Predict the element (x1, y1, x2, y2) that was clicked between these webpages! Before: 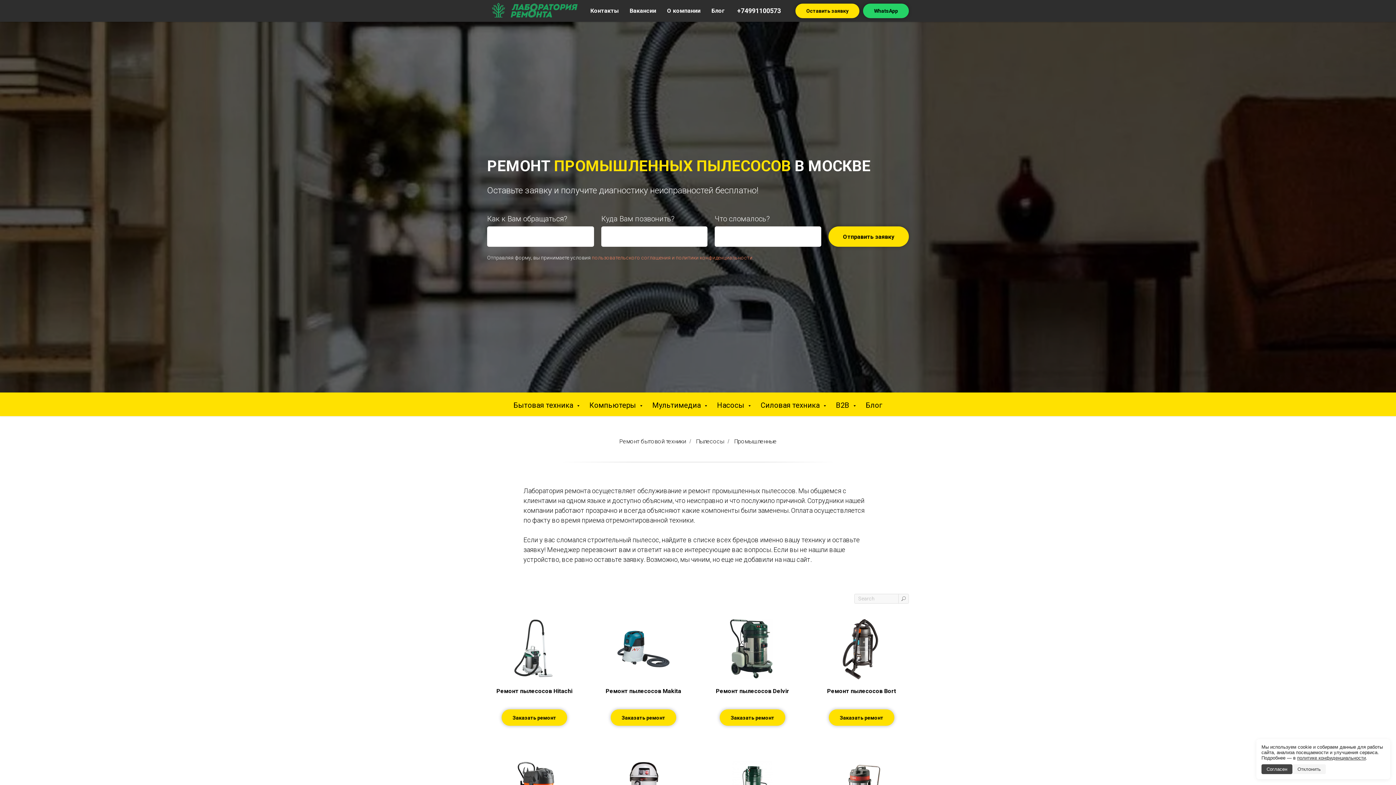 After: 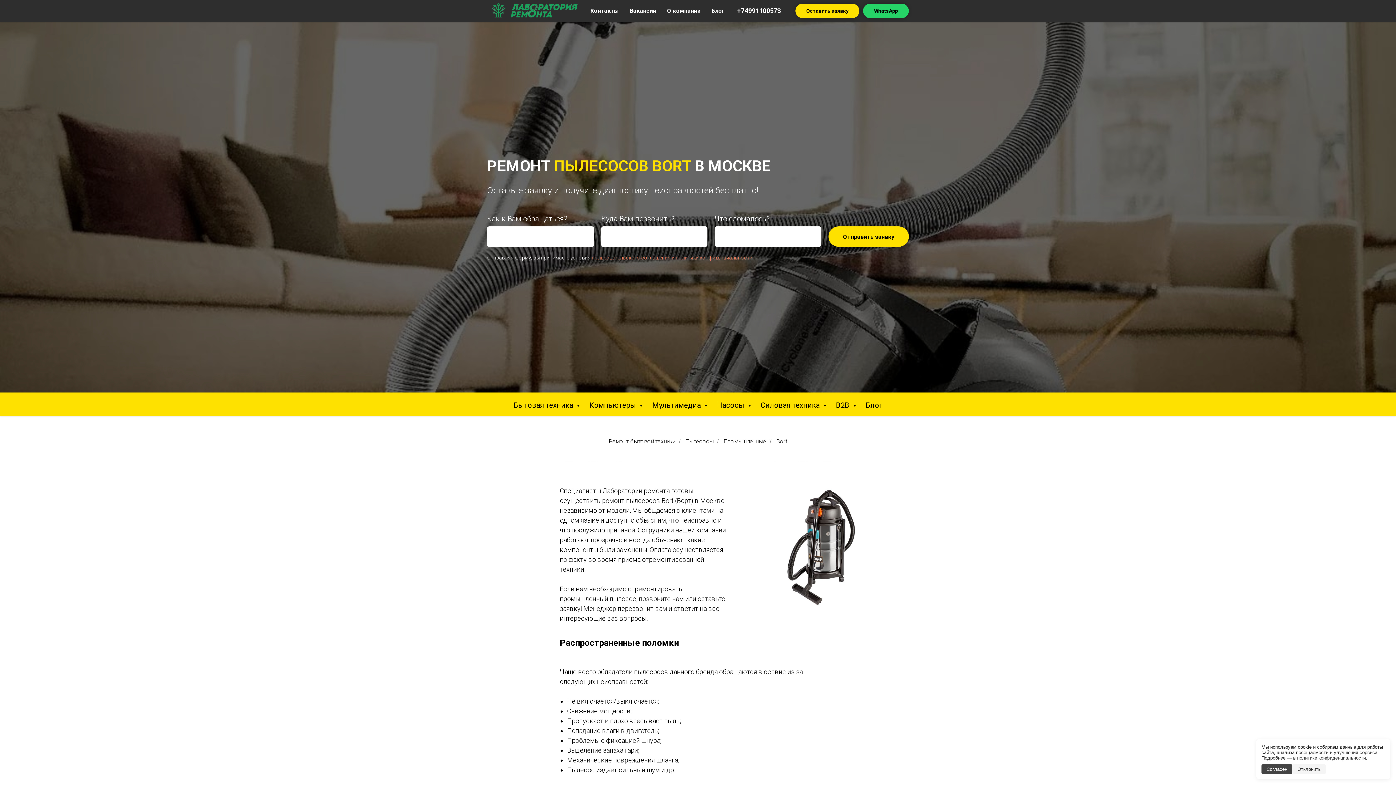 Action: bbox: (814, 618, 909, 702) label: Ремонт пылесосов Bort